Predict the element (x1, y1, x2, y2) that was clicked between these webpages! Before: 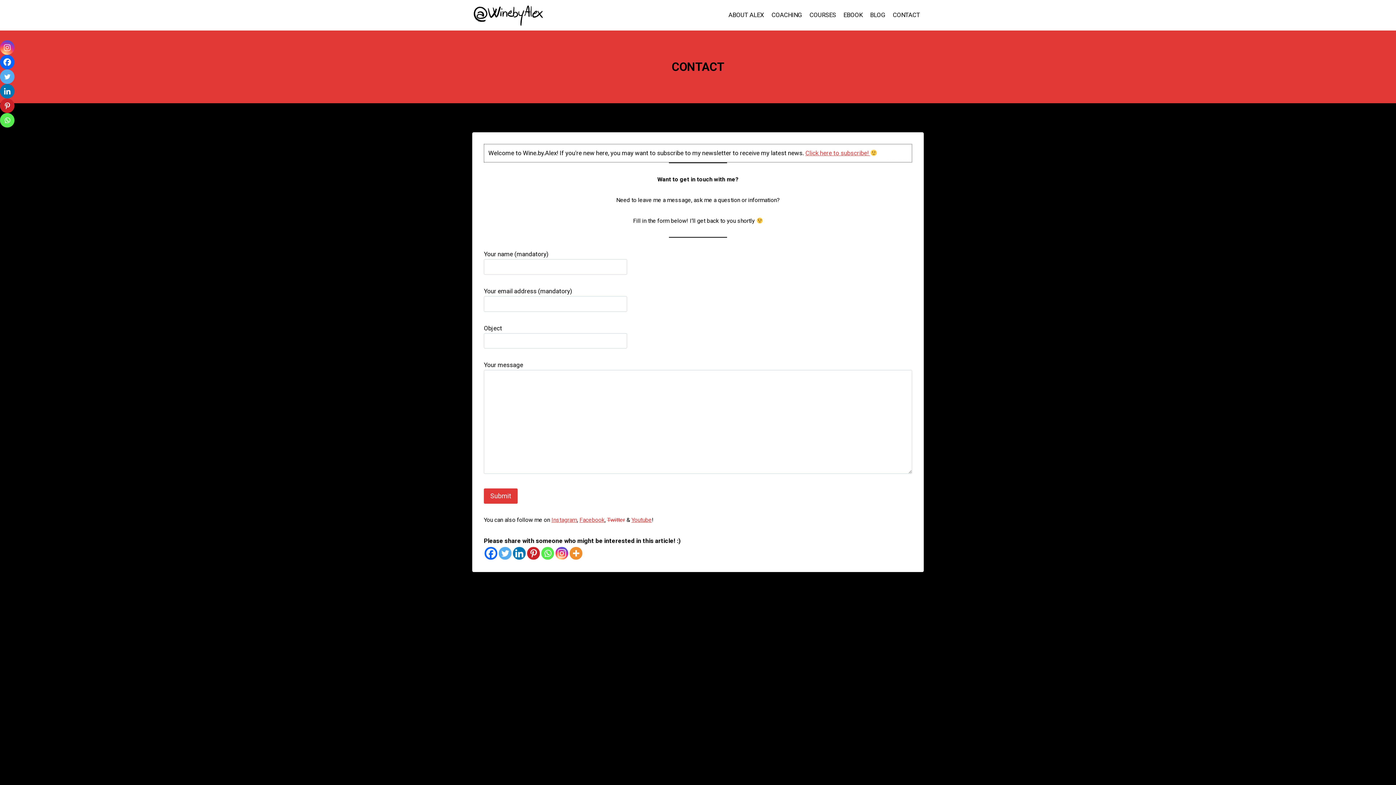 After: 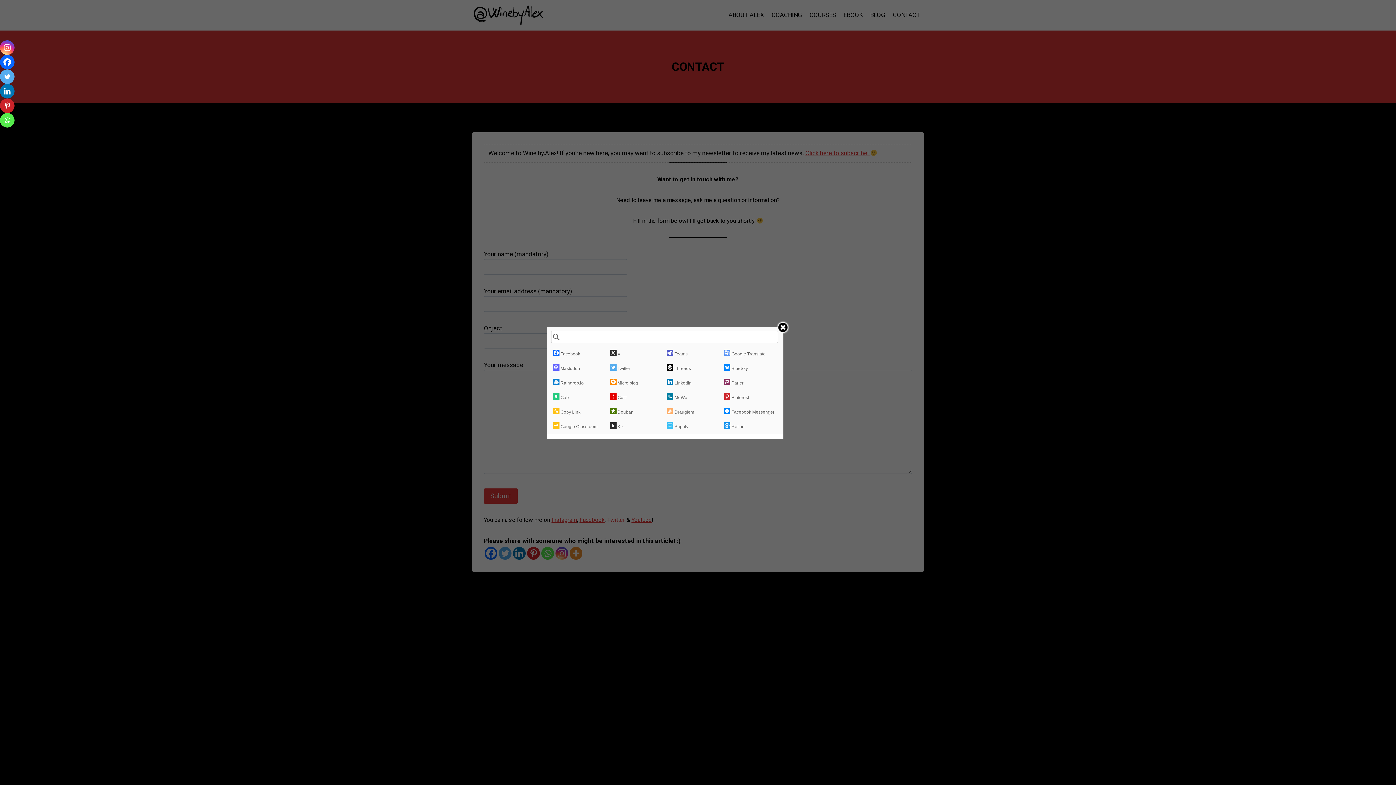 Action: label: More bbox: (569, 547, 582, 560)